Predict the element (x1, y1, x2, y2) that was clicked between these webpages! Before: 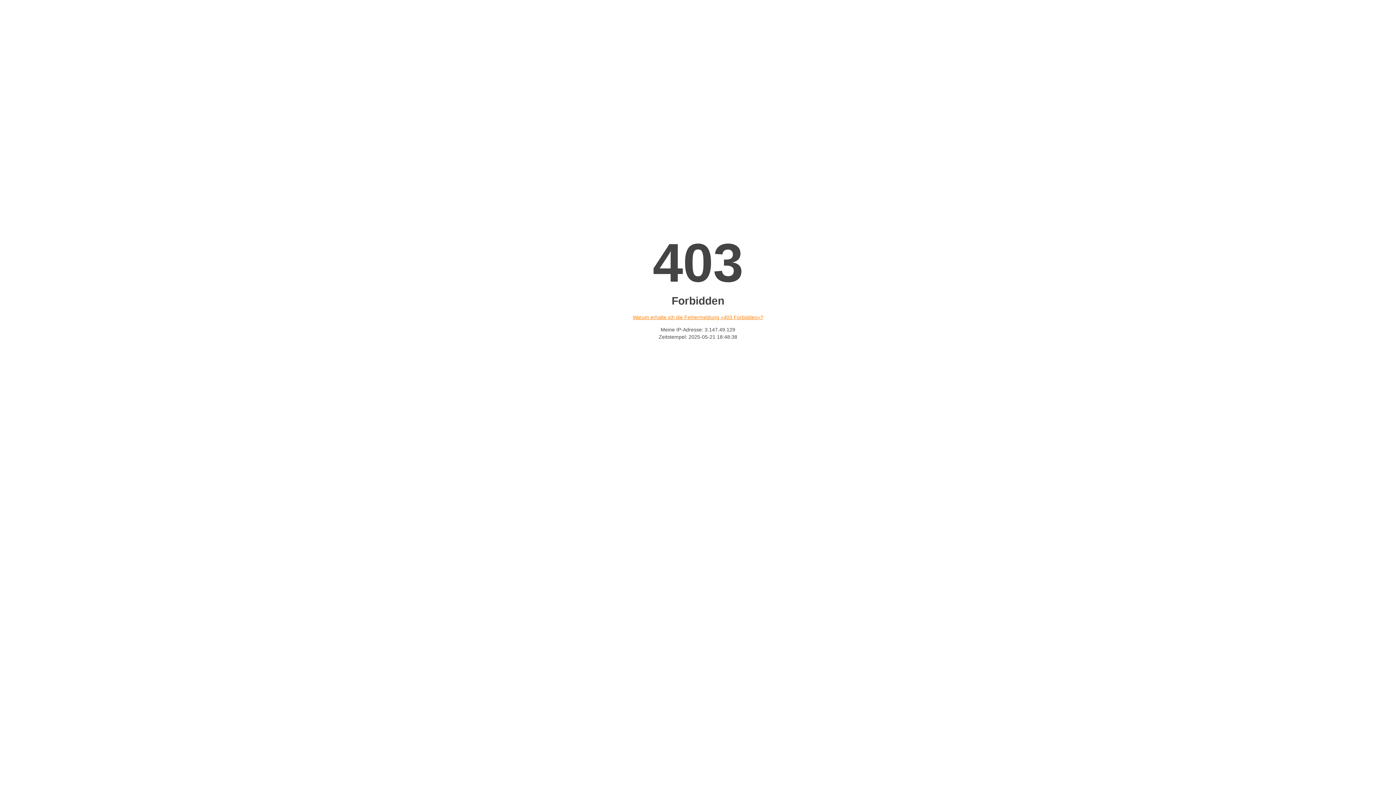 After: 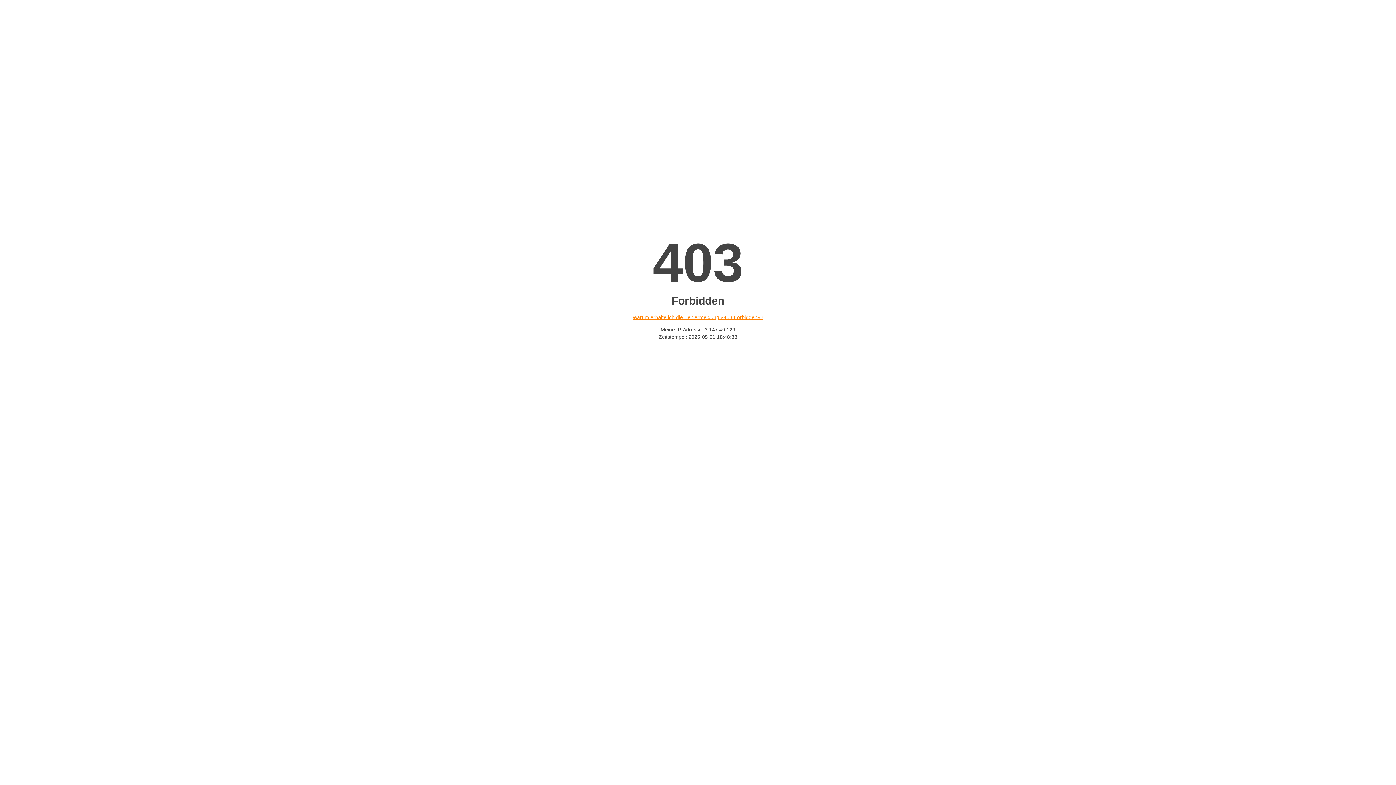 Action: bbox: (632, 314, 763, 320) label: Warum erhalte ich die Fehlermeldung «403 Forbidden»?